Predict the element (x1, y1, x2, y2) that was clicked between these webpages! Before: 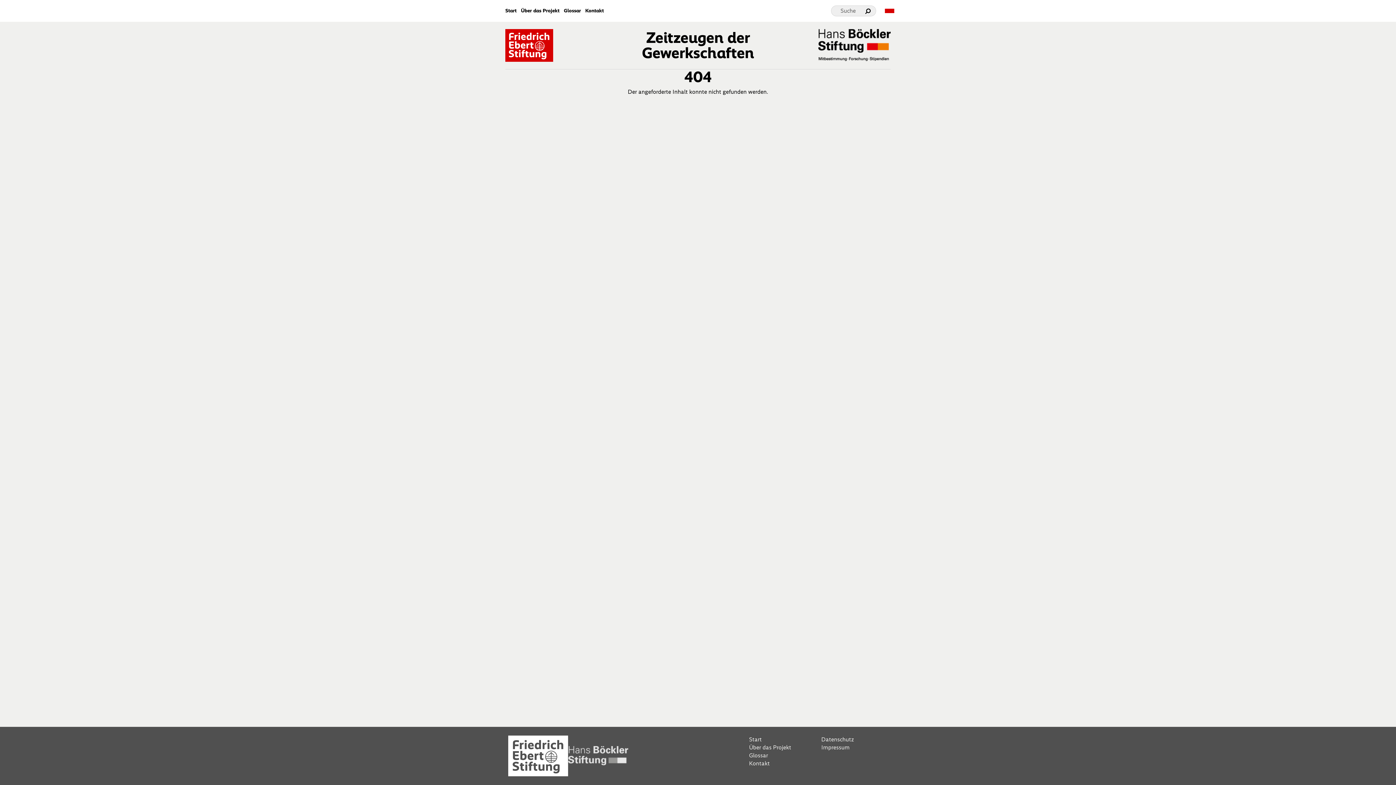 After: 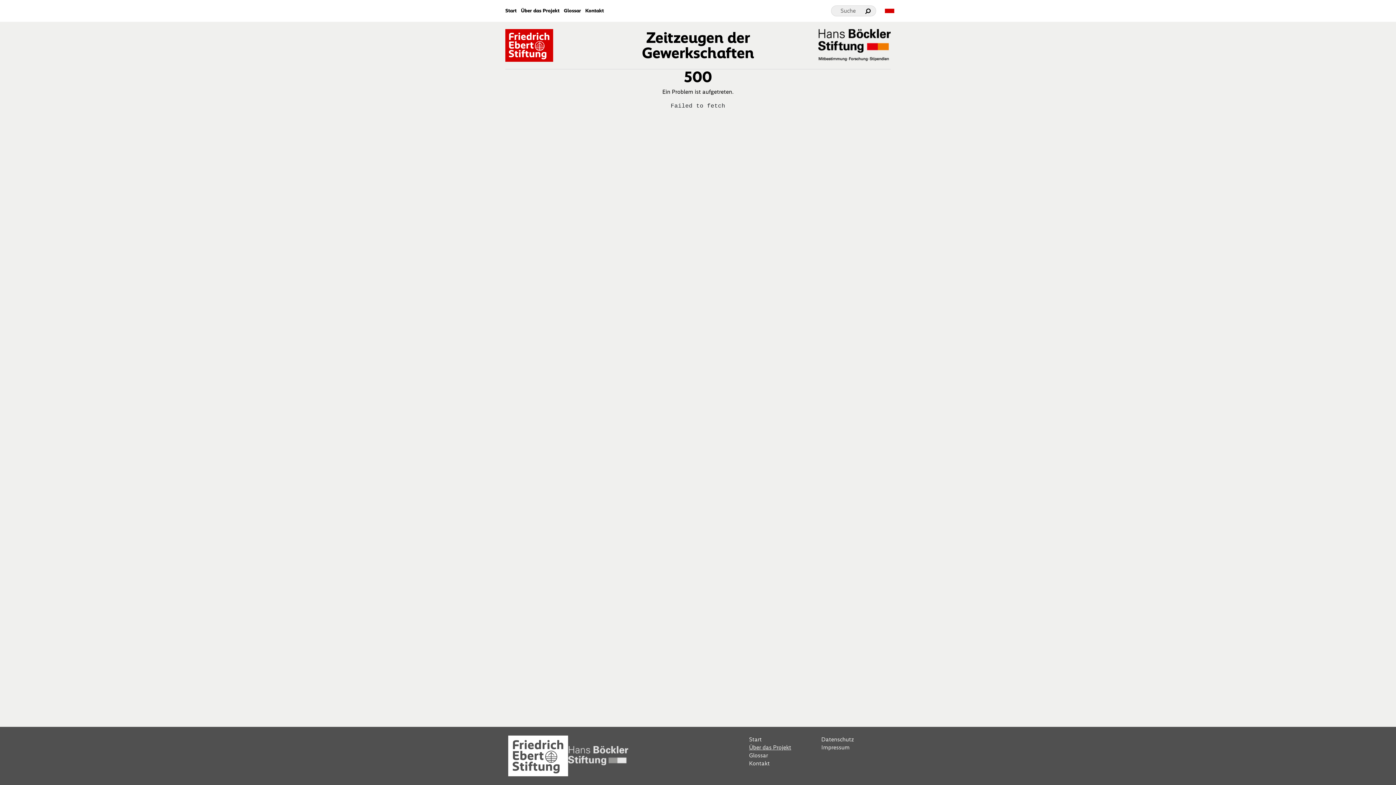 Action: label: Über das Projekt bbox: (749, 743, 815, 751)